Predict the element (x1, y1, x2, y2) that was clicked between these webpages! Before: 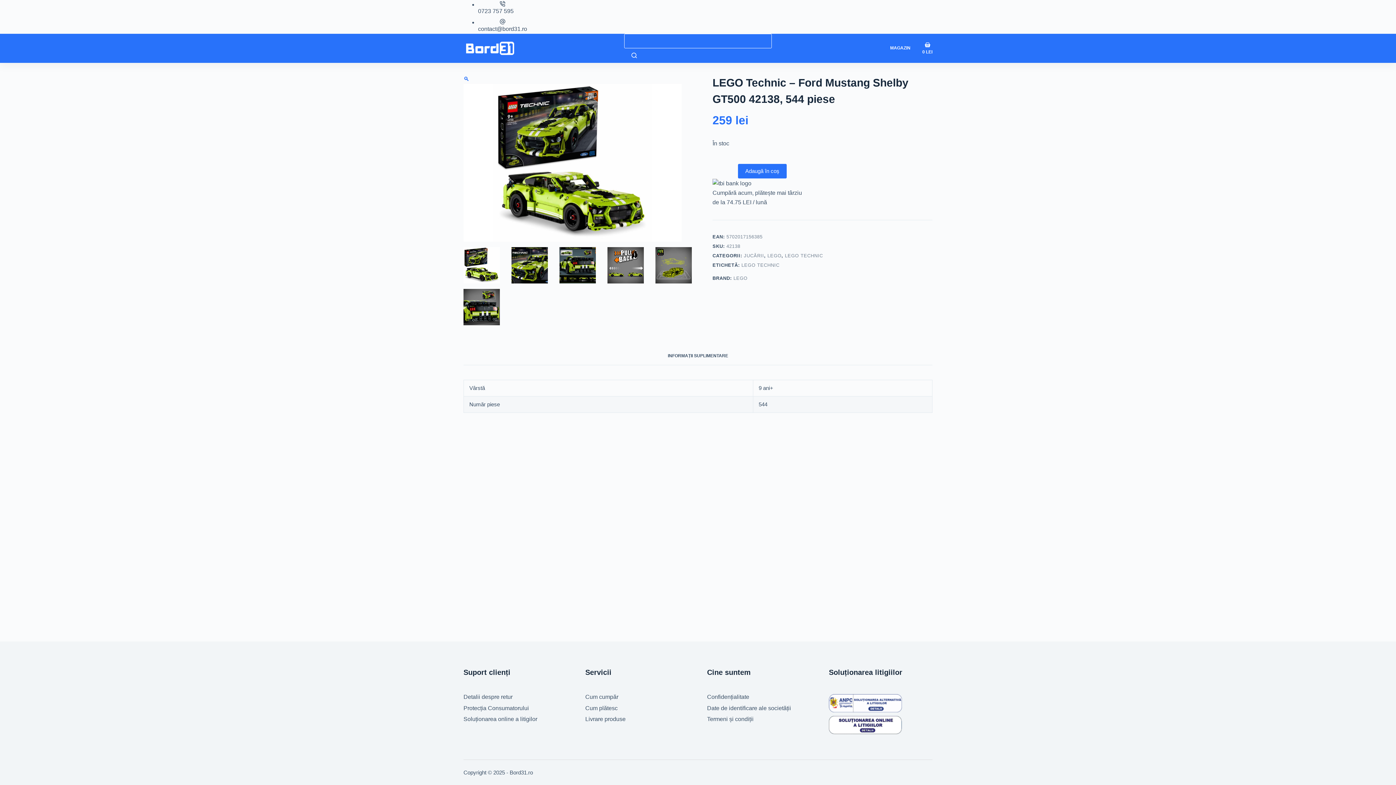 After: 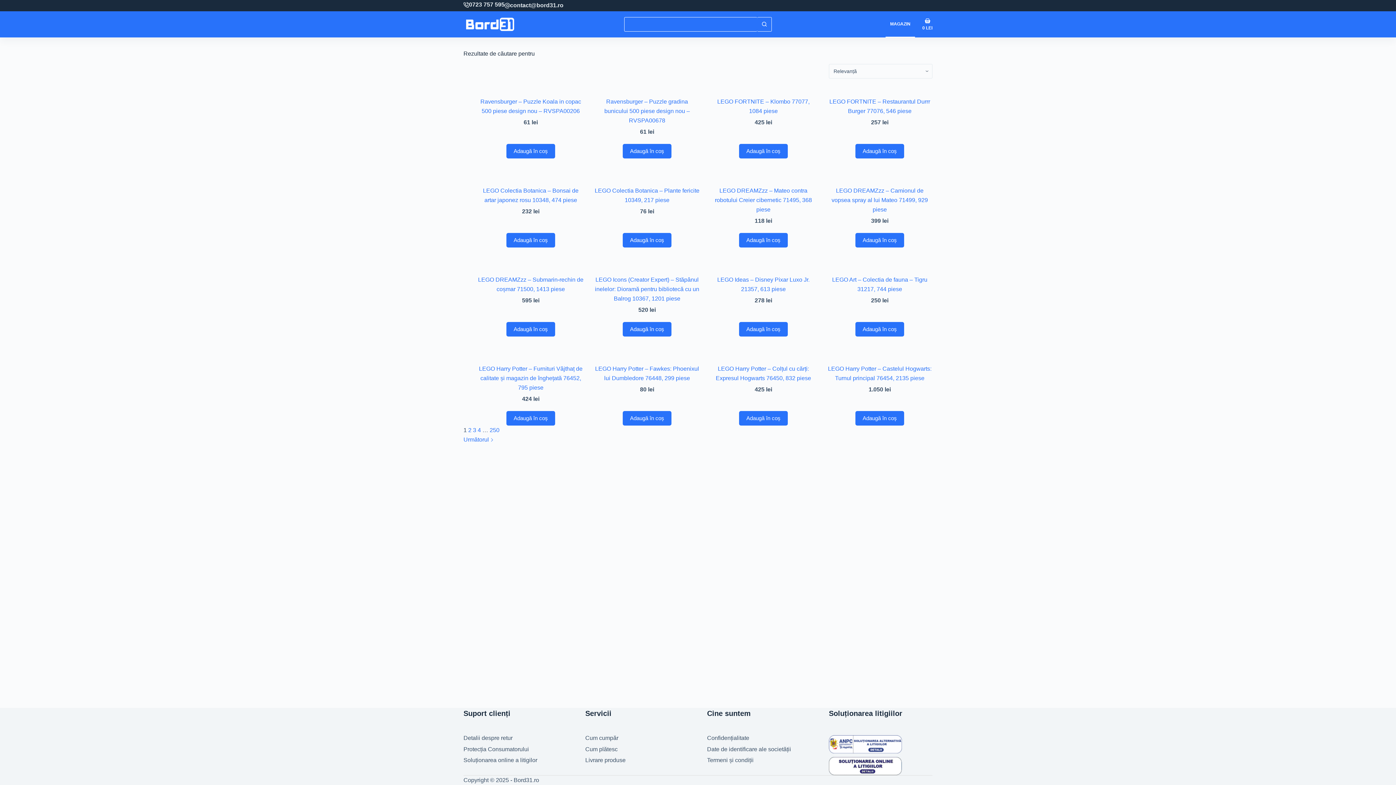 Action: bbox: (624, 48, 644, 62) label: Buton de căutare